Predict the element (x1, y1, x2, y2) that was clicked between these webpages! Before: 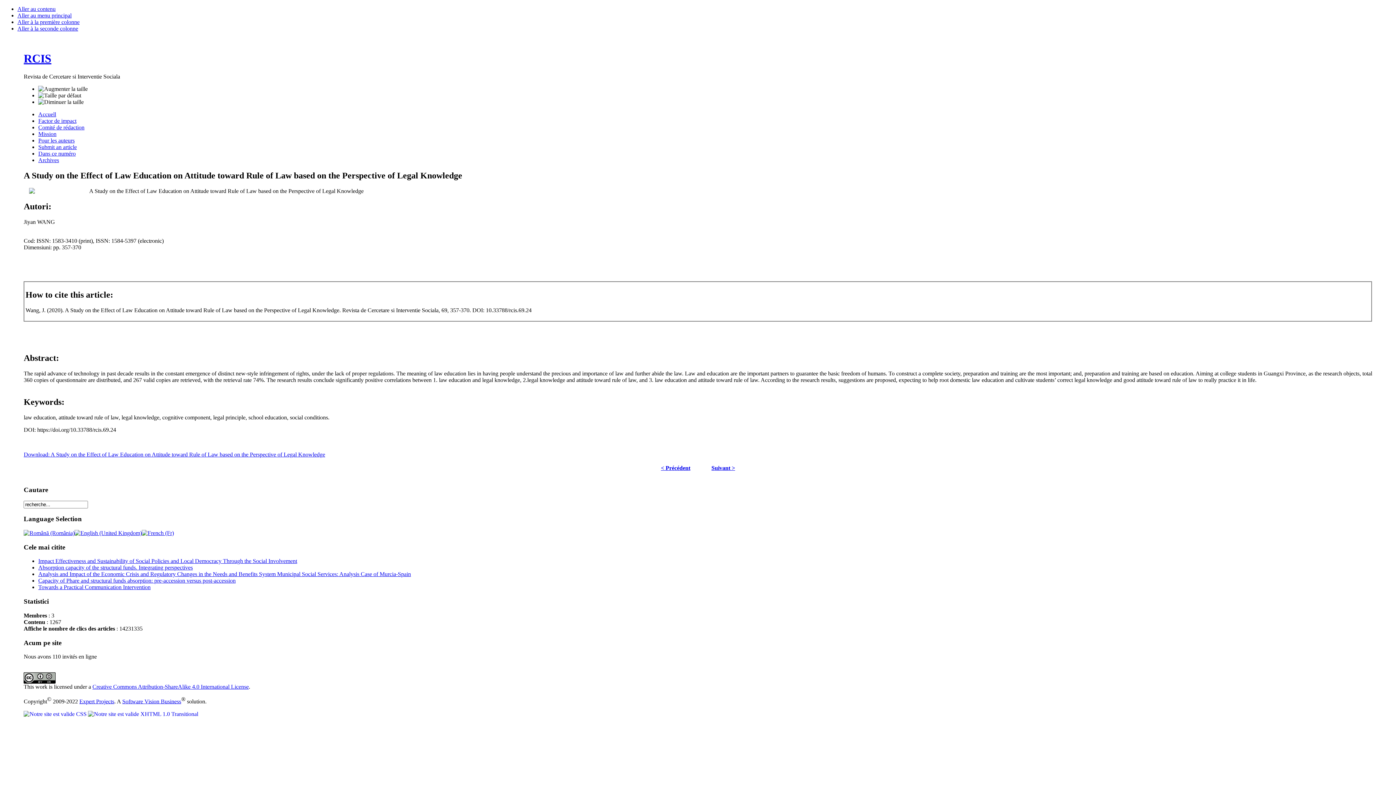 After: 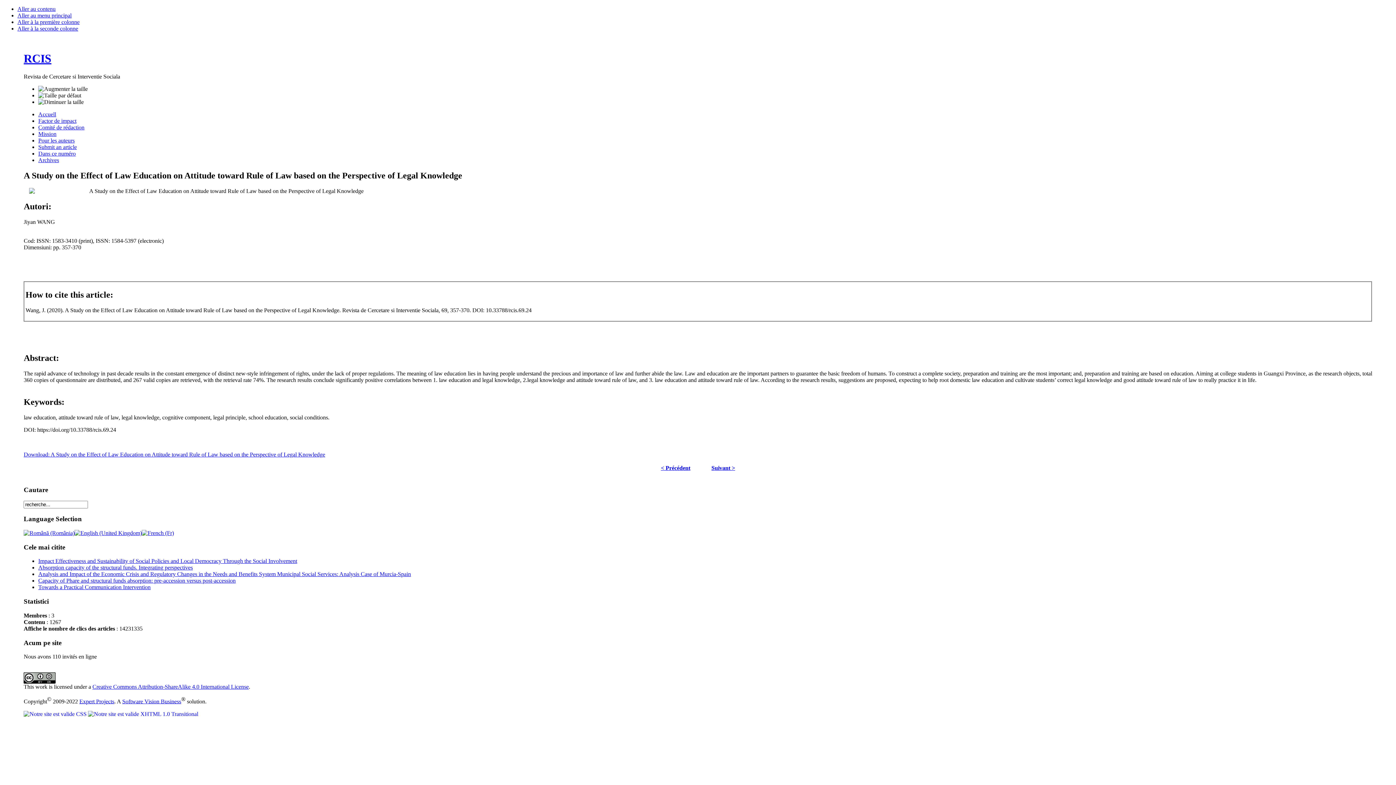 Action: bbox: (88, 711, 198, 717)